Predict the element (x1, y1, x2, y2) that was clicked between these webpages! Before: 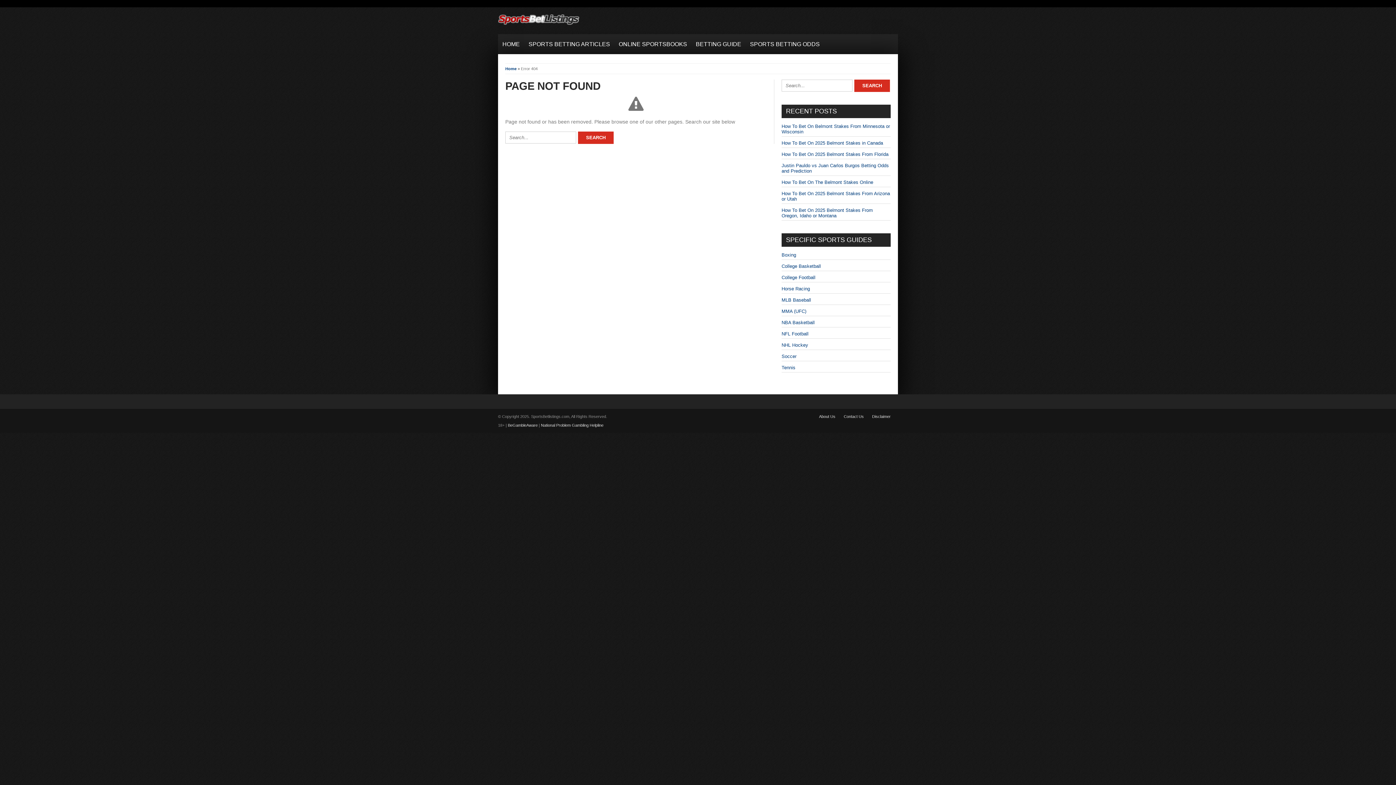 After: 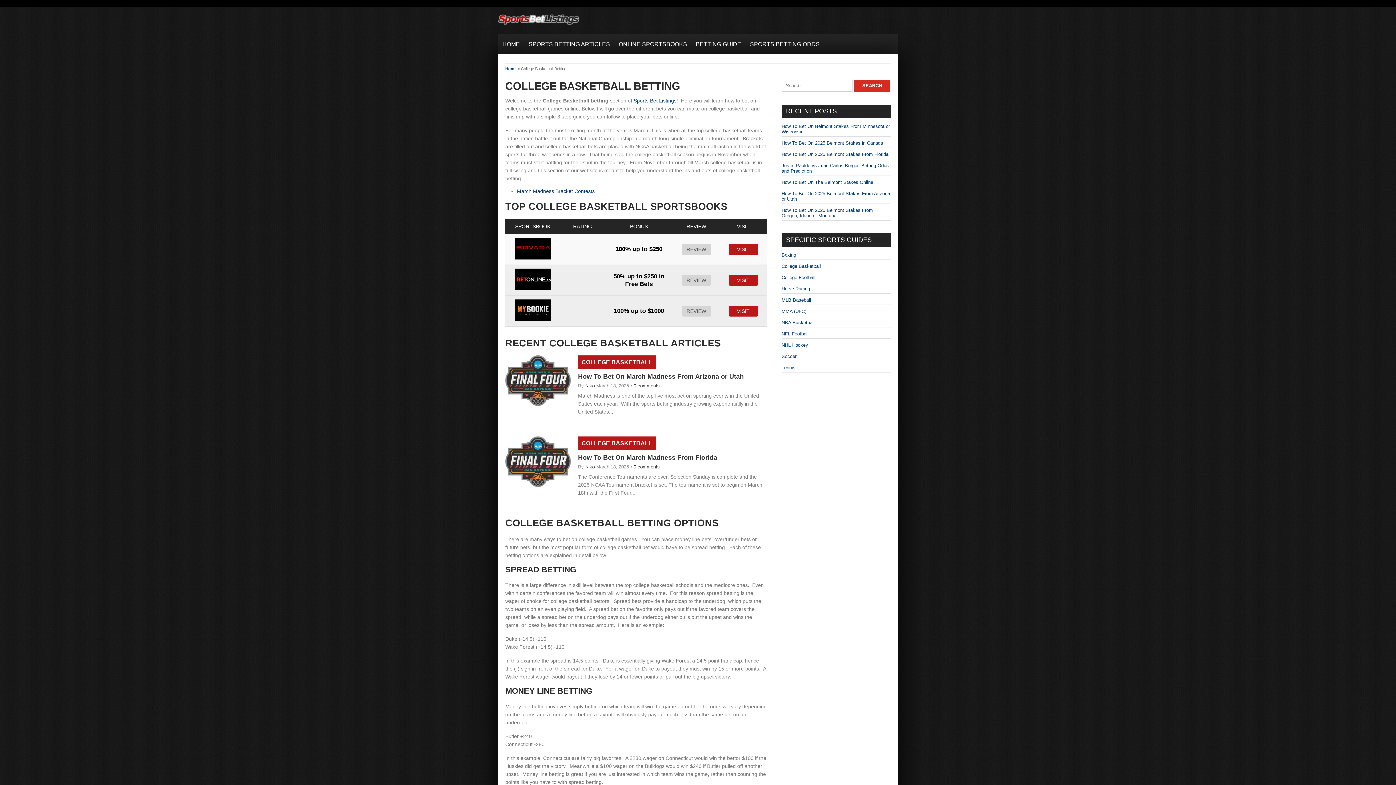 Action: label: College Basketball bbox: (781, 263, 821, 269)